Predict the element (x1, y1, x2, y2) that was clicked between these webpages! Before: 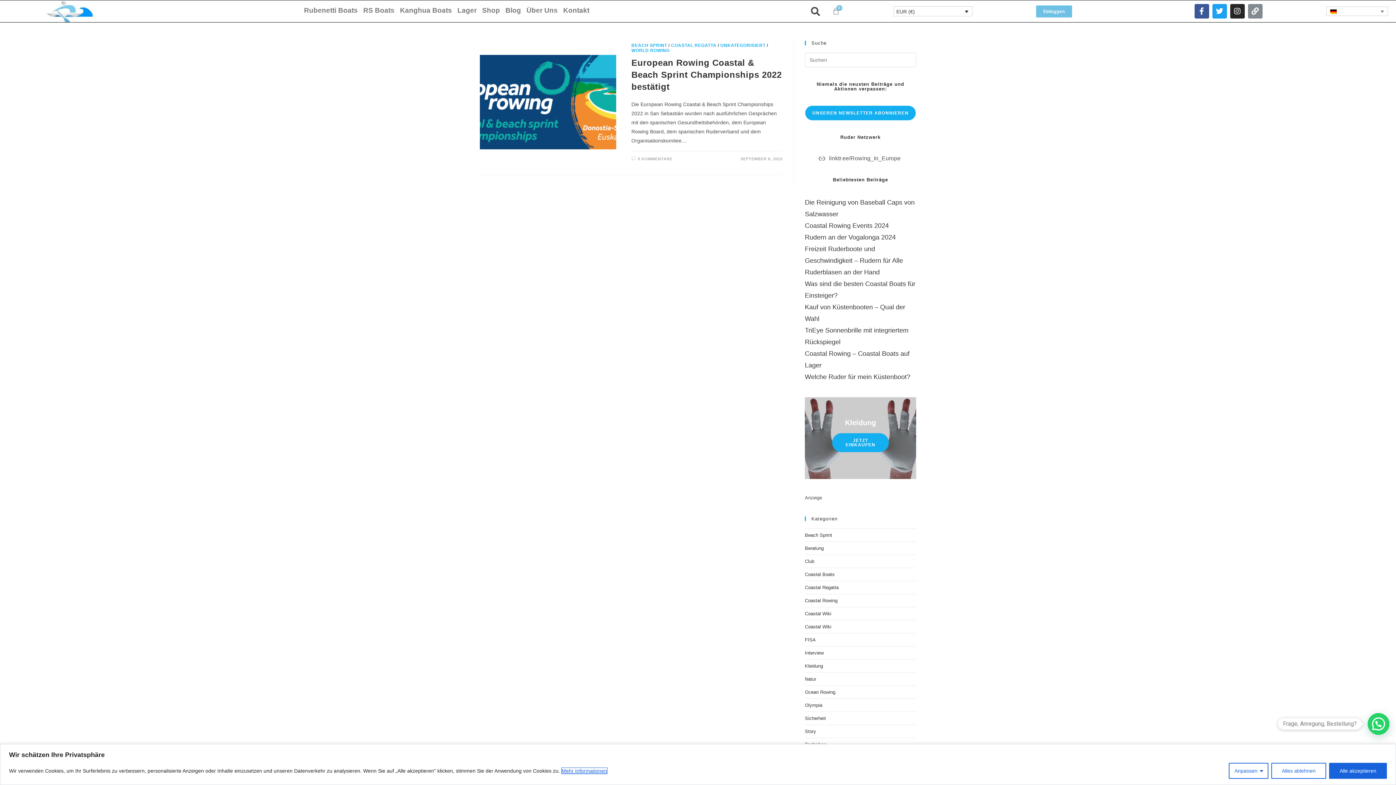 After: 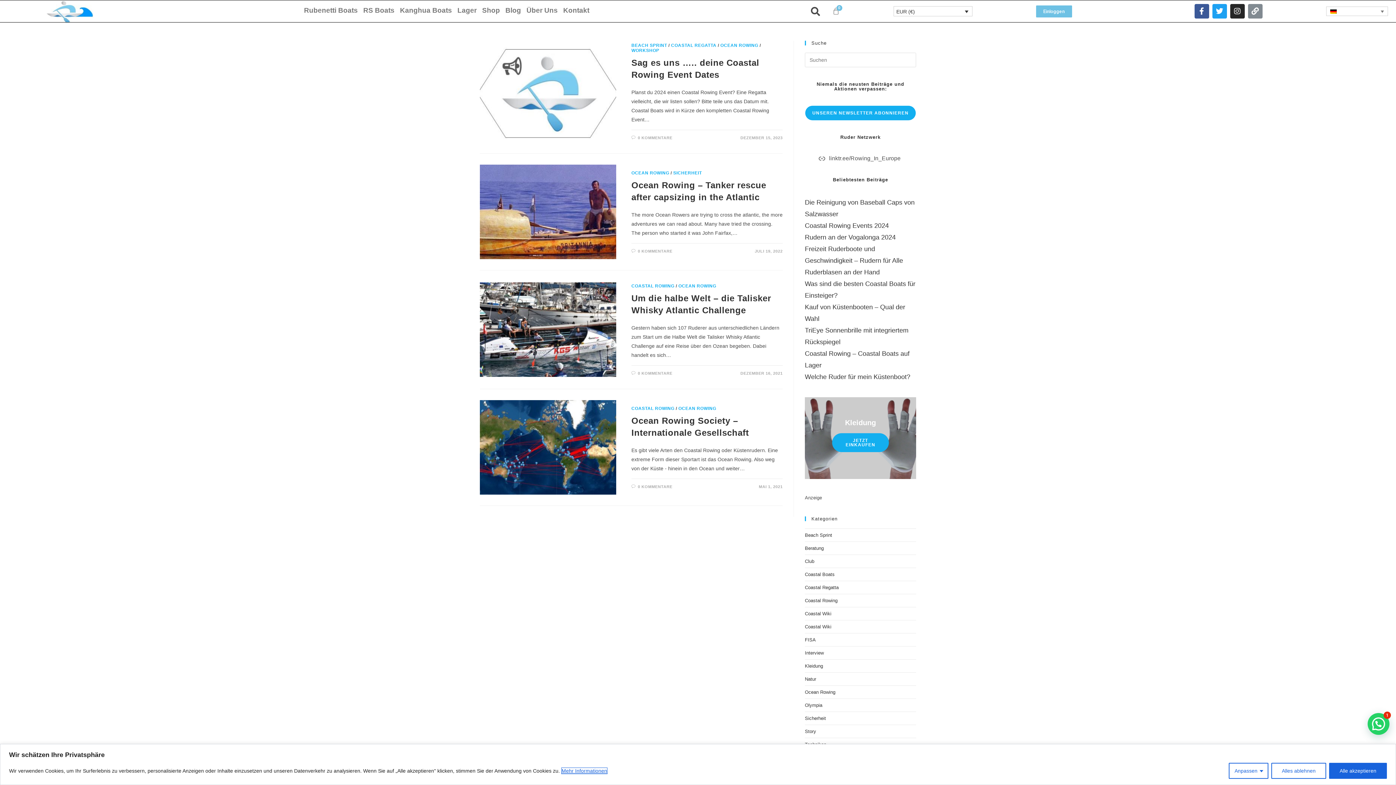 Action: label: Ocean Rowing bbox: (805, 689, 835, 695)